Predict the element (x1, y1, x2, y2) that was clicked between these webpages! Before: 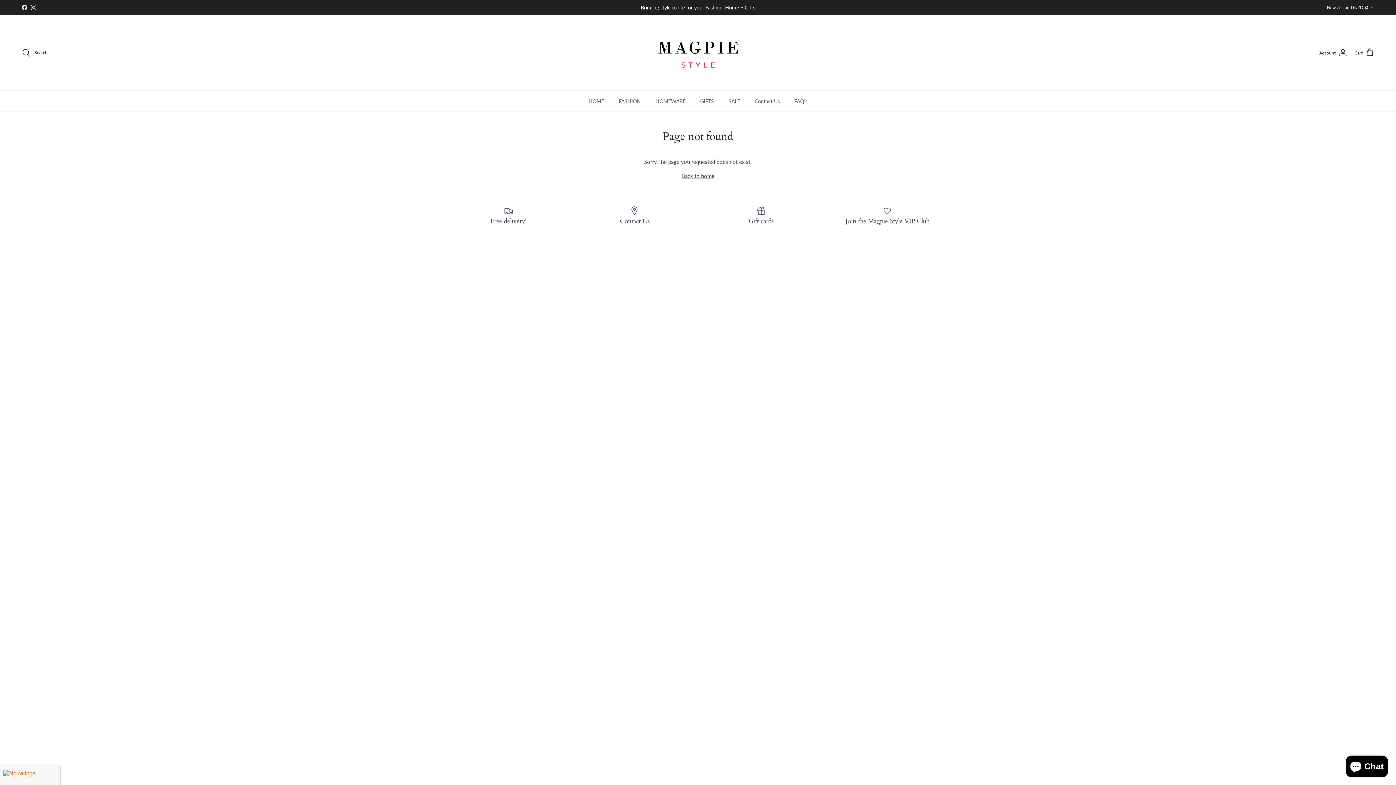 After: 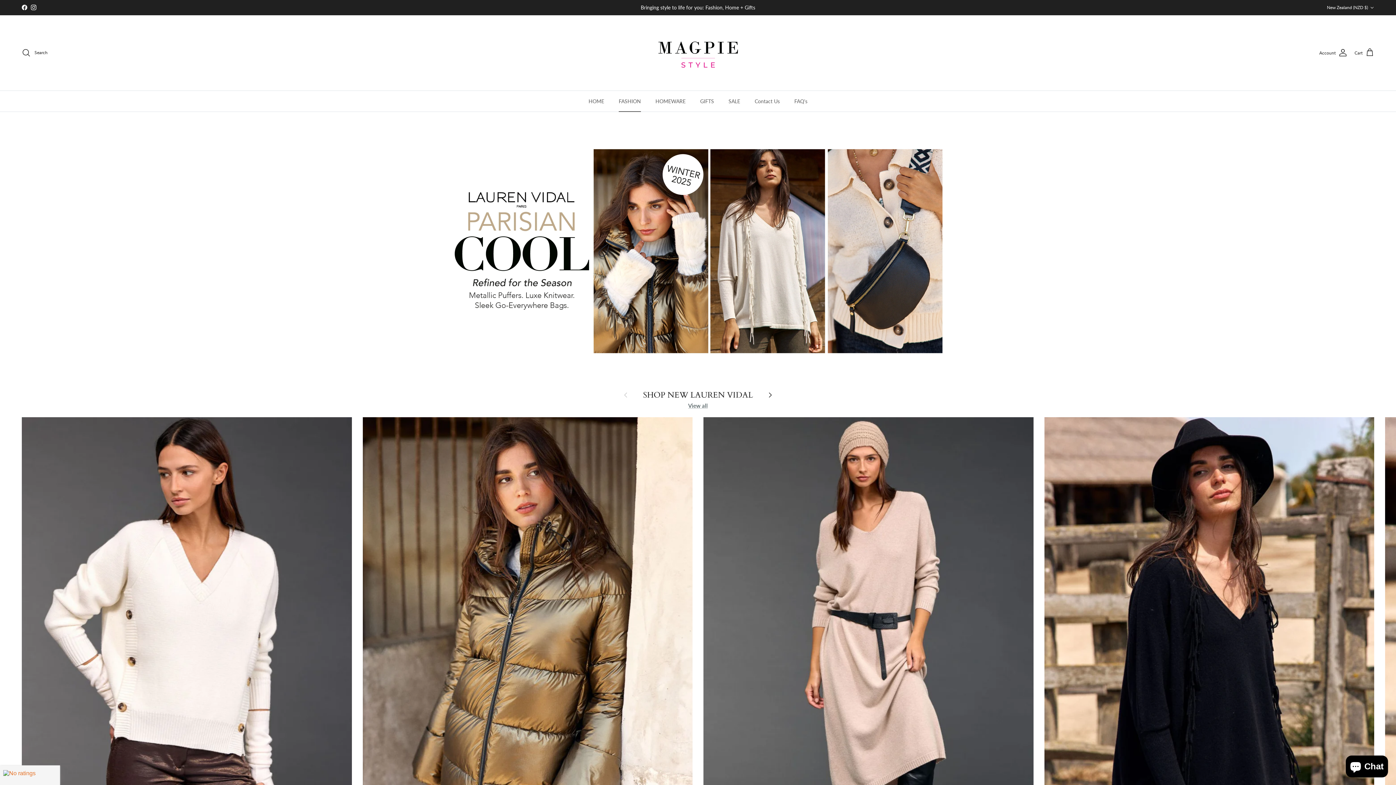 Action: bbox: (582, 90, 610, 111) label: HOME